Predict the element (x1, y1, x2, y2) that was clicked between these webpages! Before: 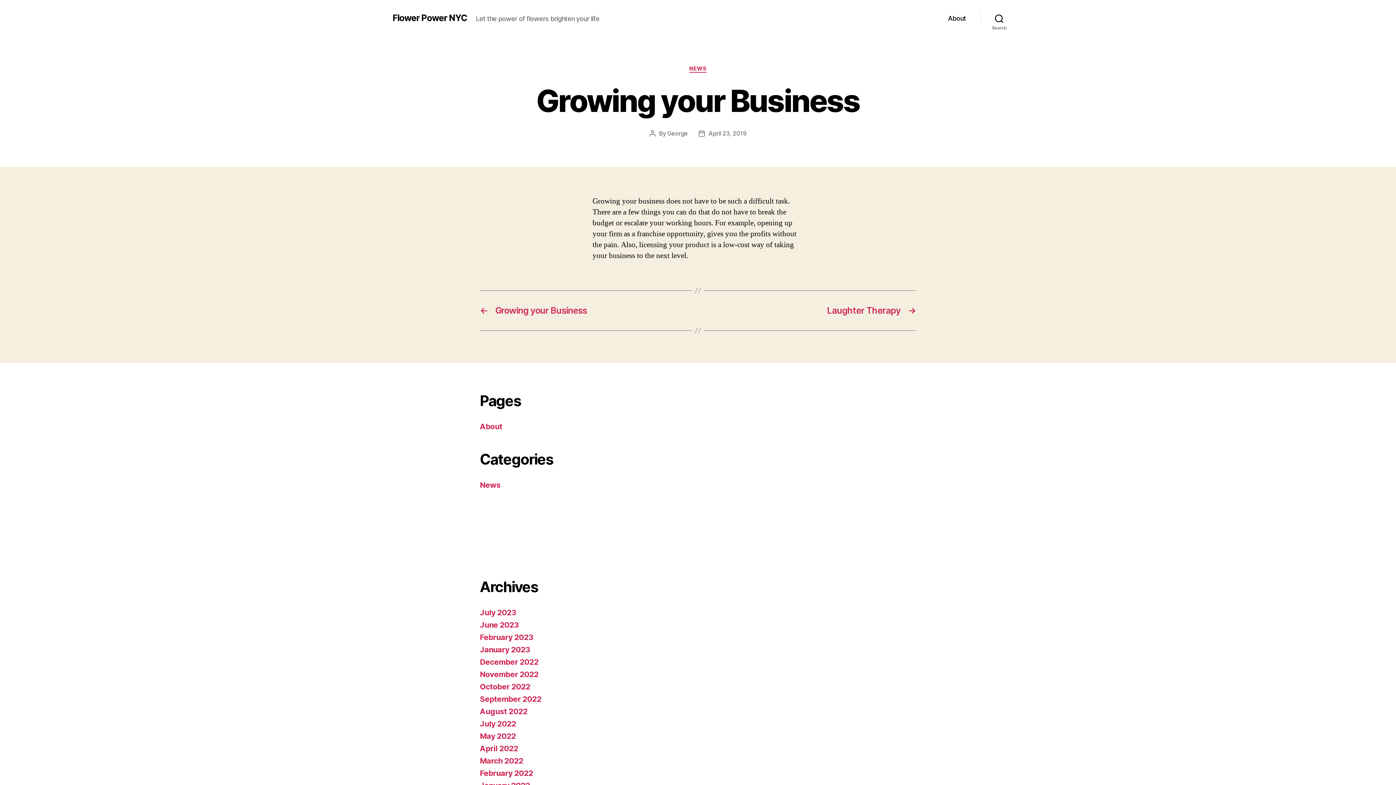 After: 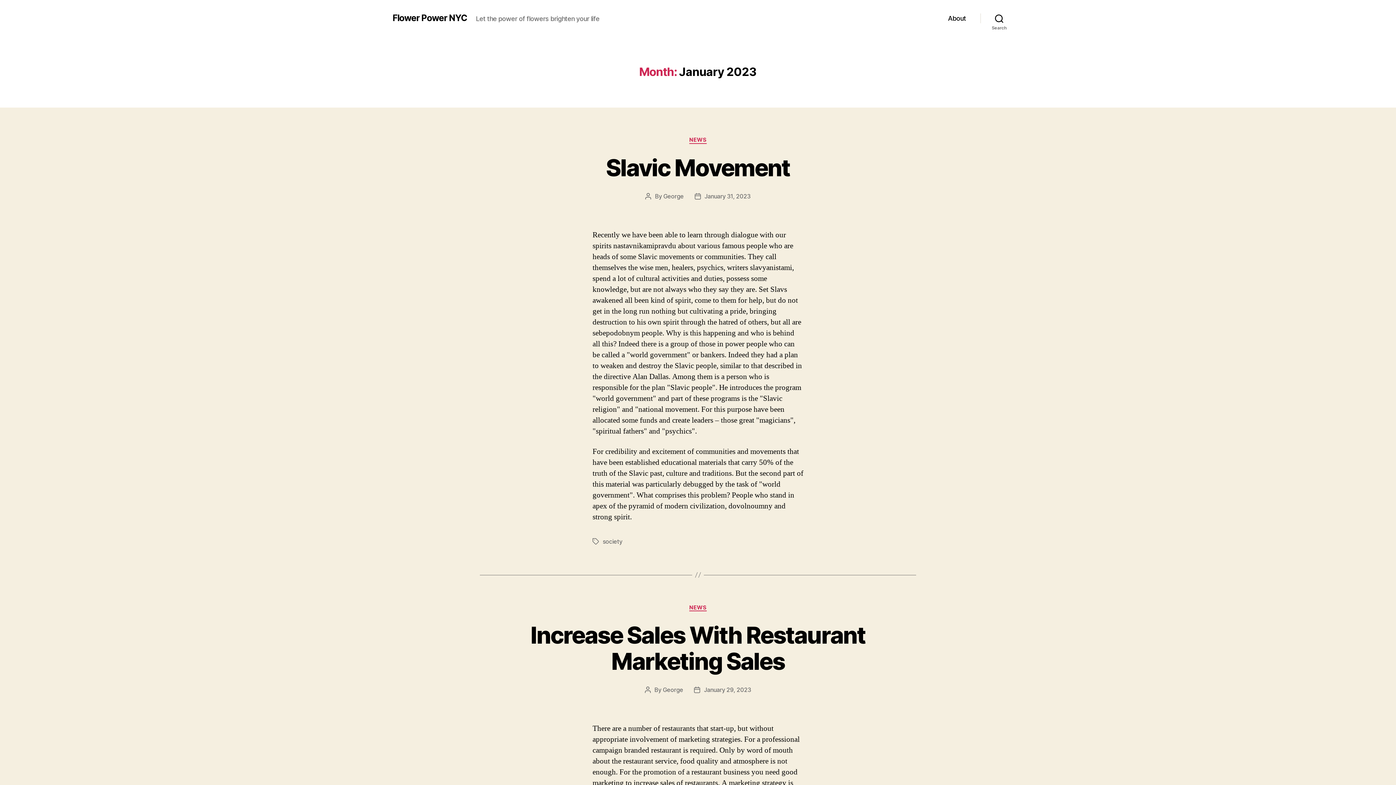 Action: label: January 2023 bbox: (480, 645, 530, 654)